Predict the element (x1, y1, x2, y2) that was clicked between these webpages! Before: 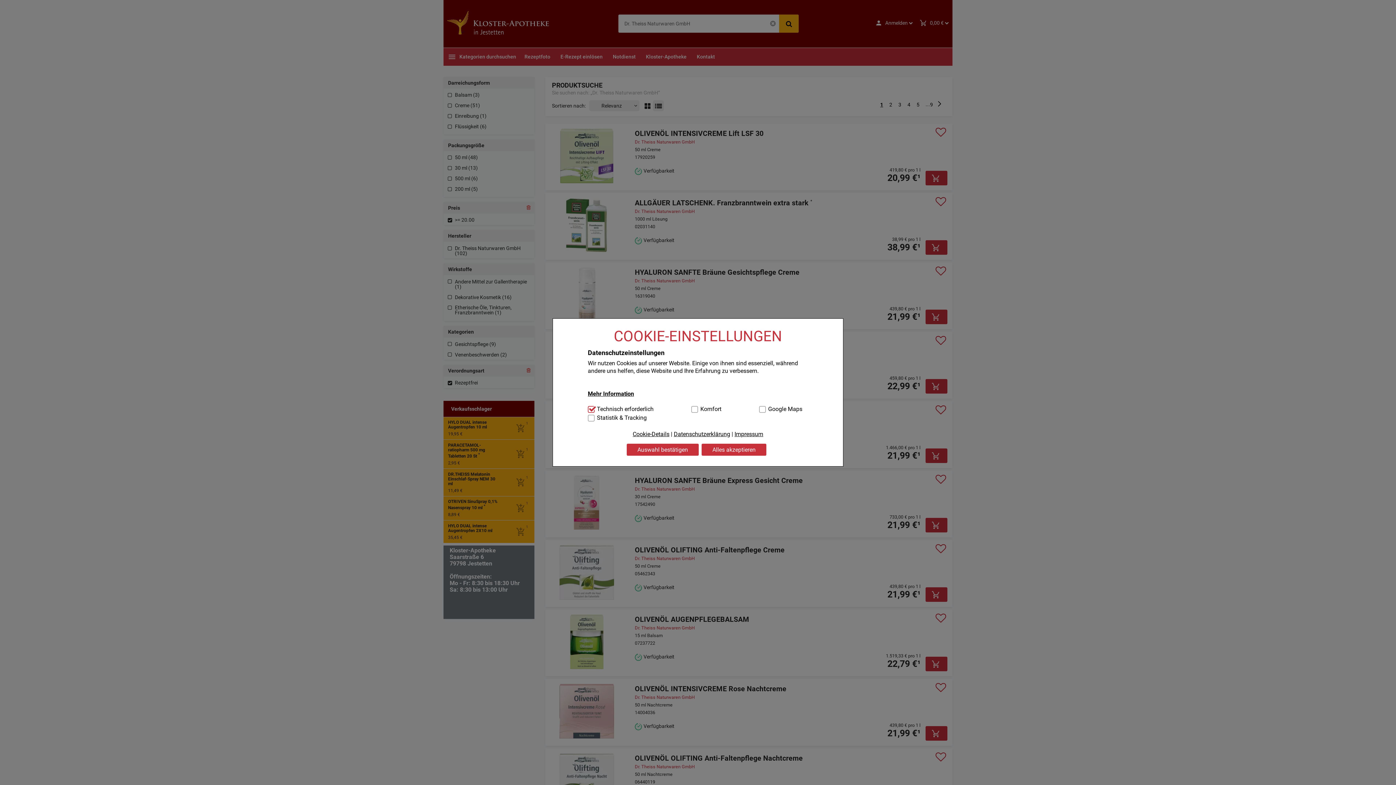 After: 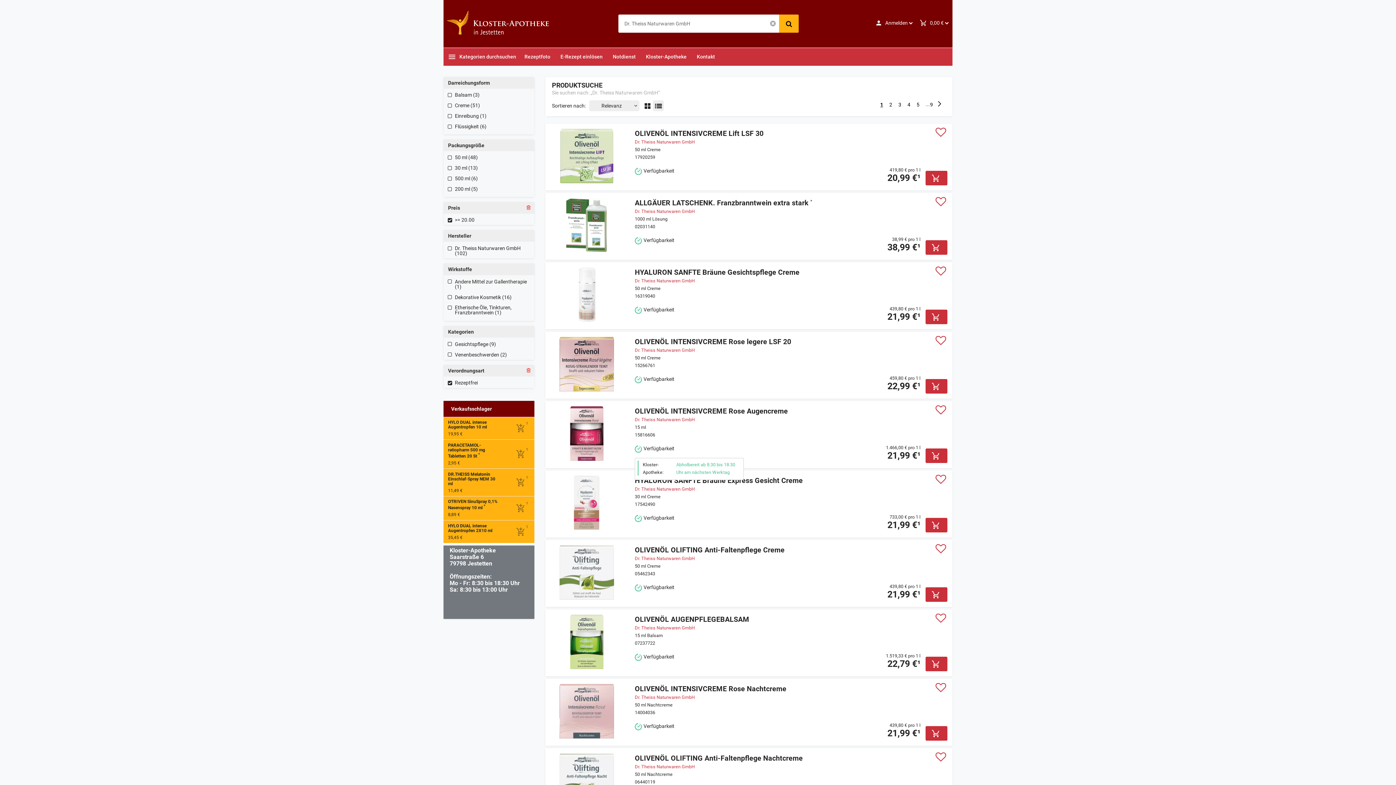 Action: bbox: (626, 443, 698, 456) label: Auswahl bestätigen